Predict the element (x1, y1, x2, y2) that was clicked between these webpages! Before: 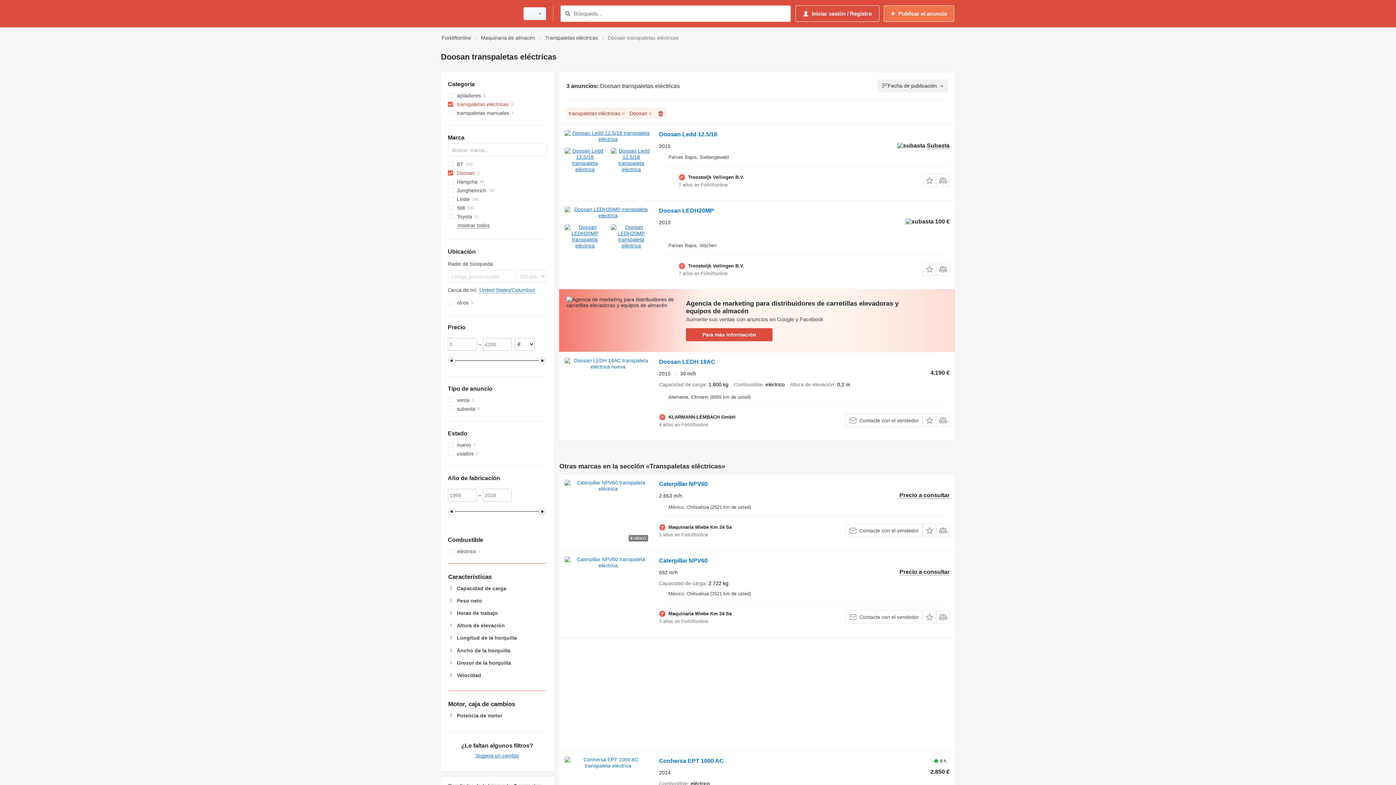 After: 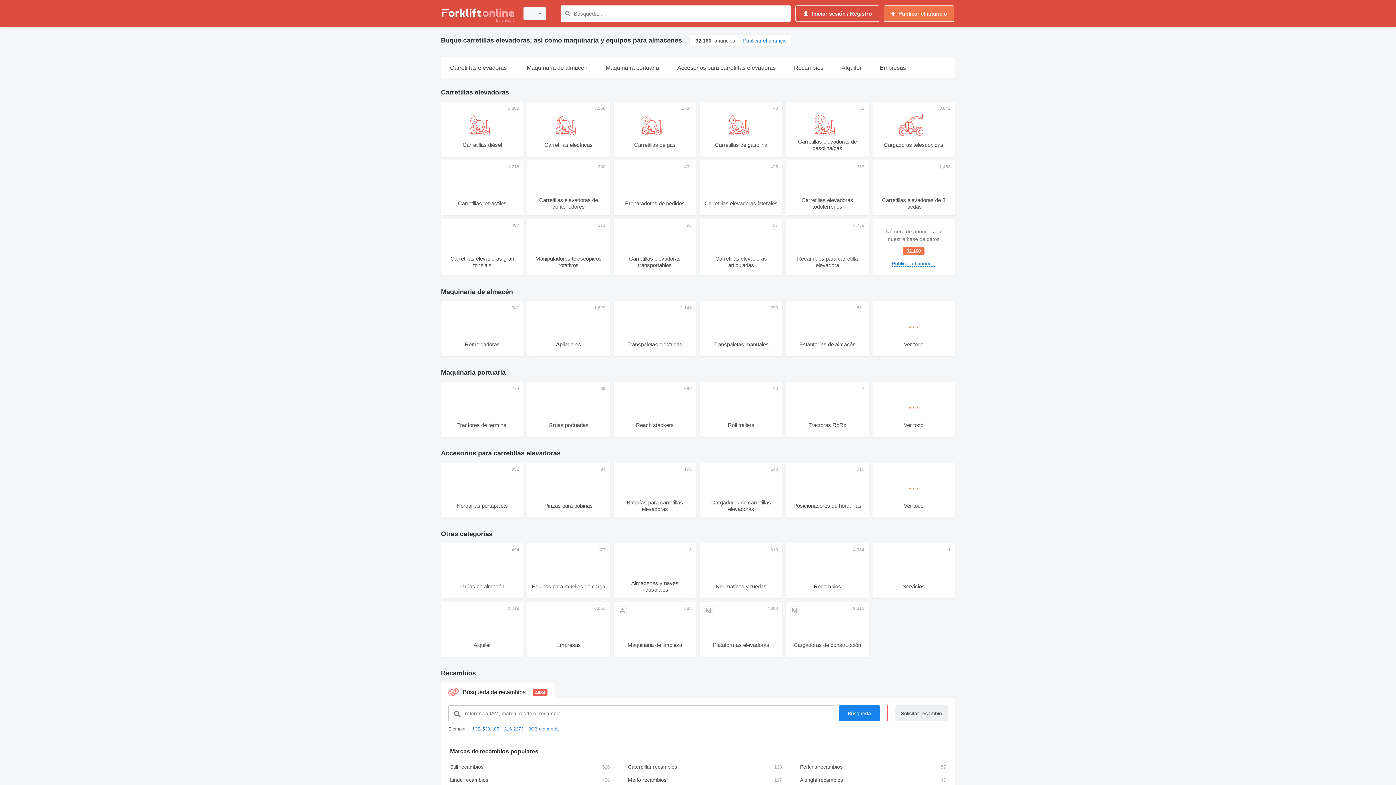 Action: bbox: (441, 1, 514, 25)